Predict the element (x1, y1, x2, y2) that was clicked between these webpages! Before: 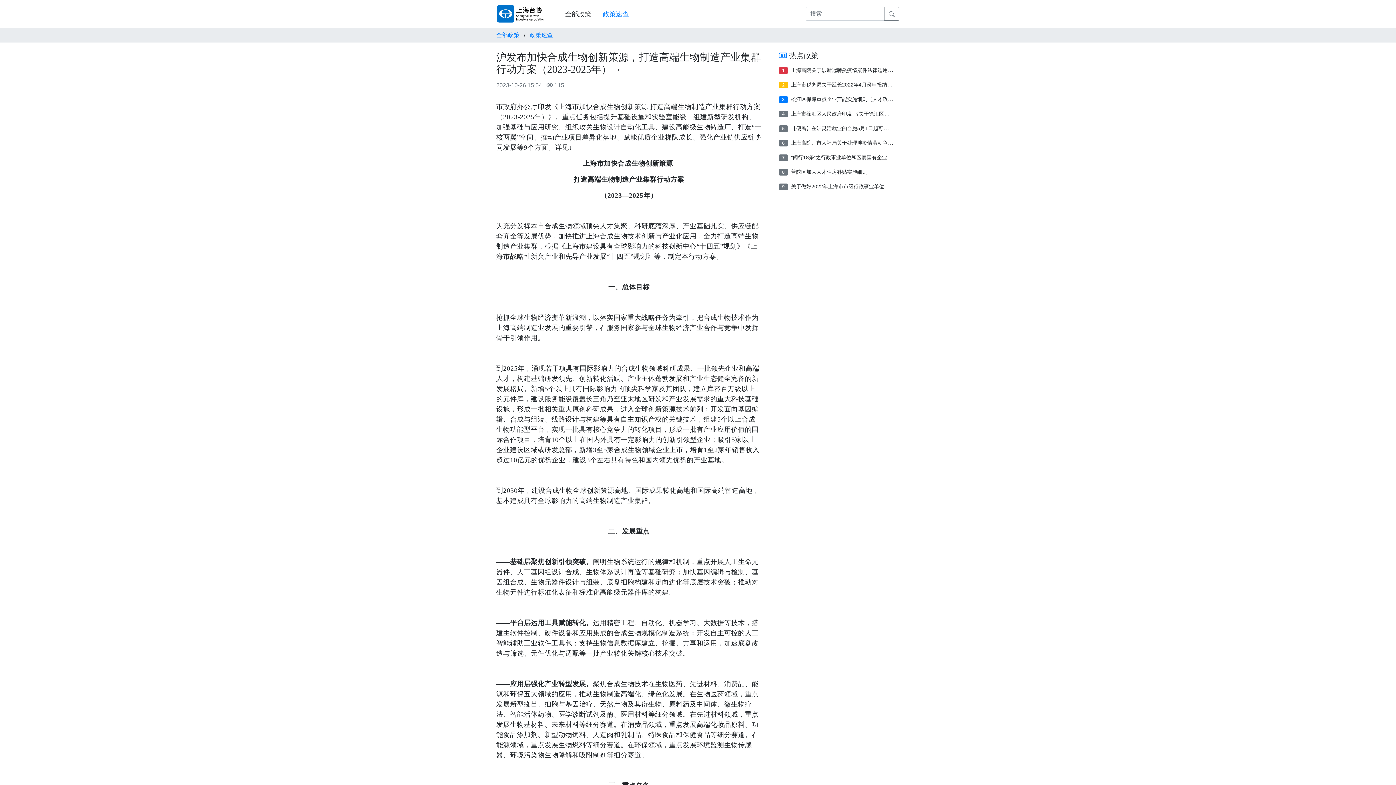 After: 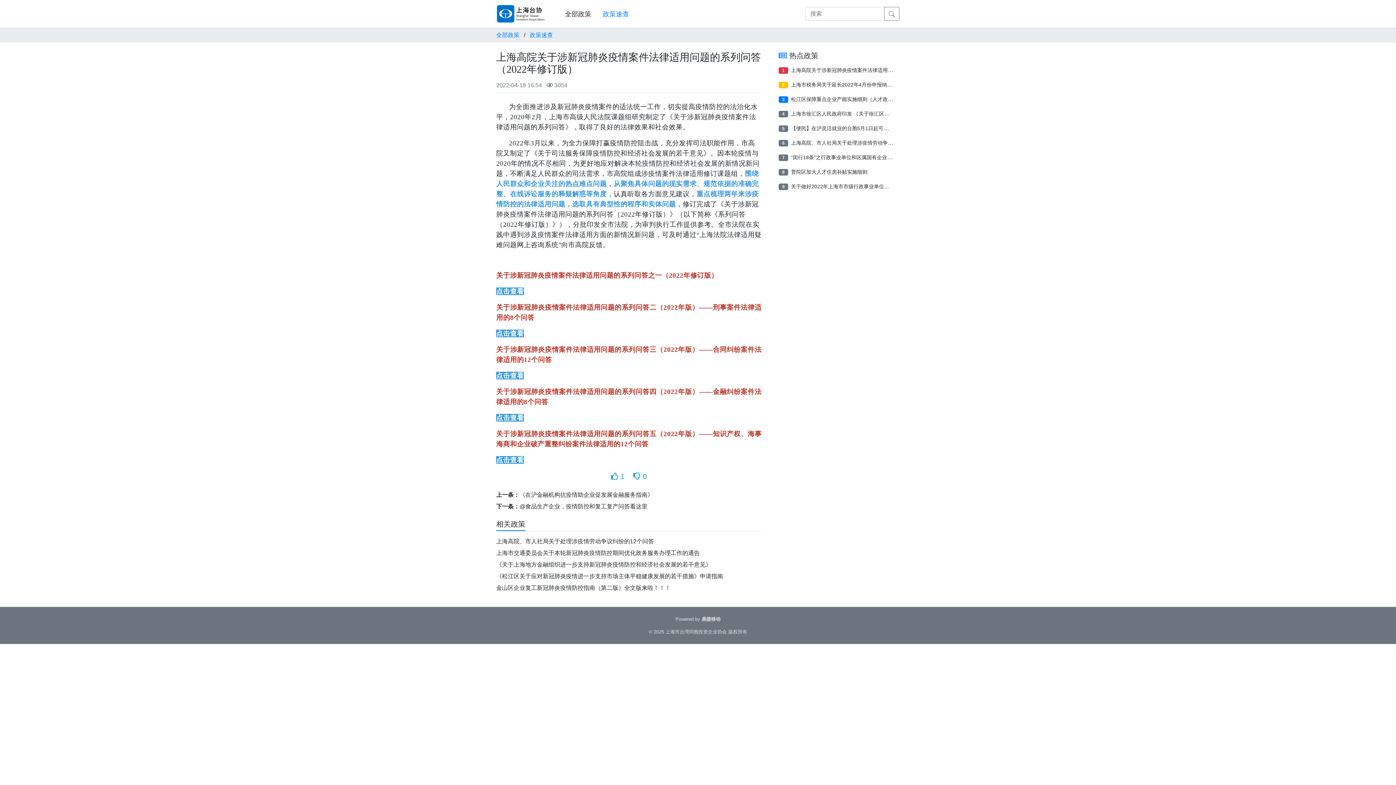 Action: bbox: (791, 66, 965, 73) label: 上海高院关于涉新冠肺炎疫情案件法律适用问题的系列问答（2022年修订版）